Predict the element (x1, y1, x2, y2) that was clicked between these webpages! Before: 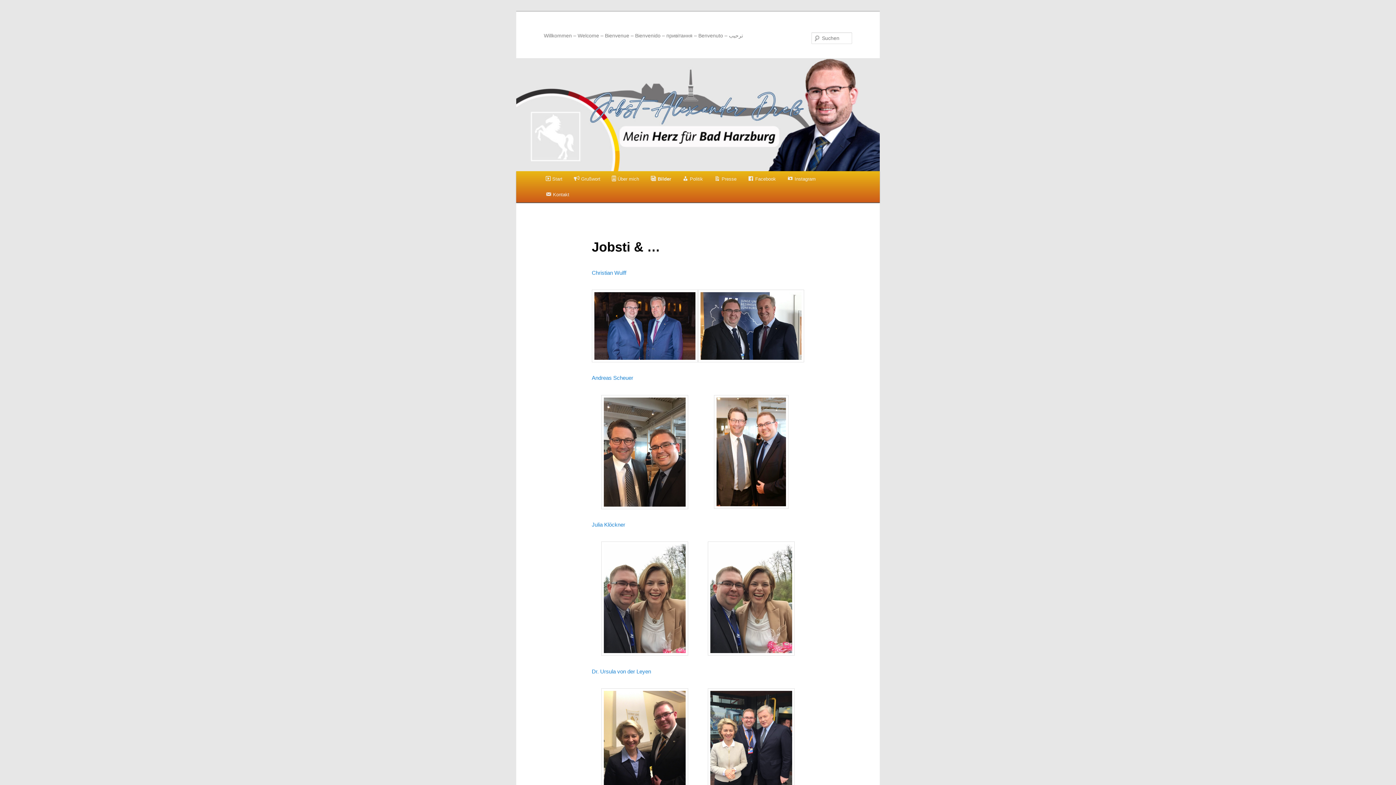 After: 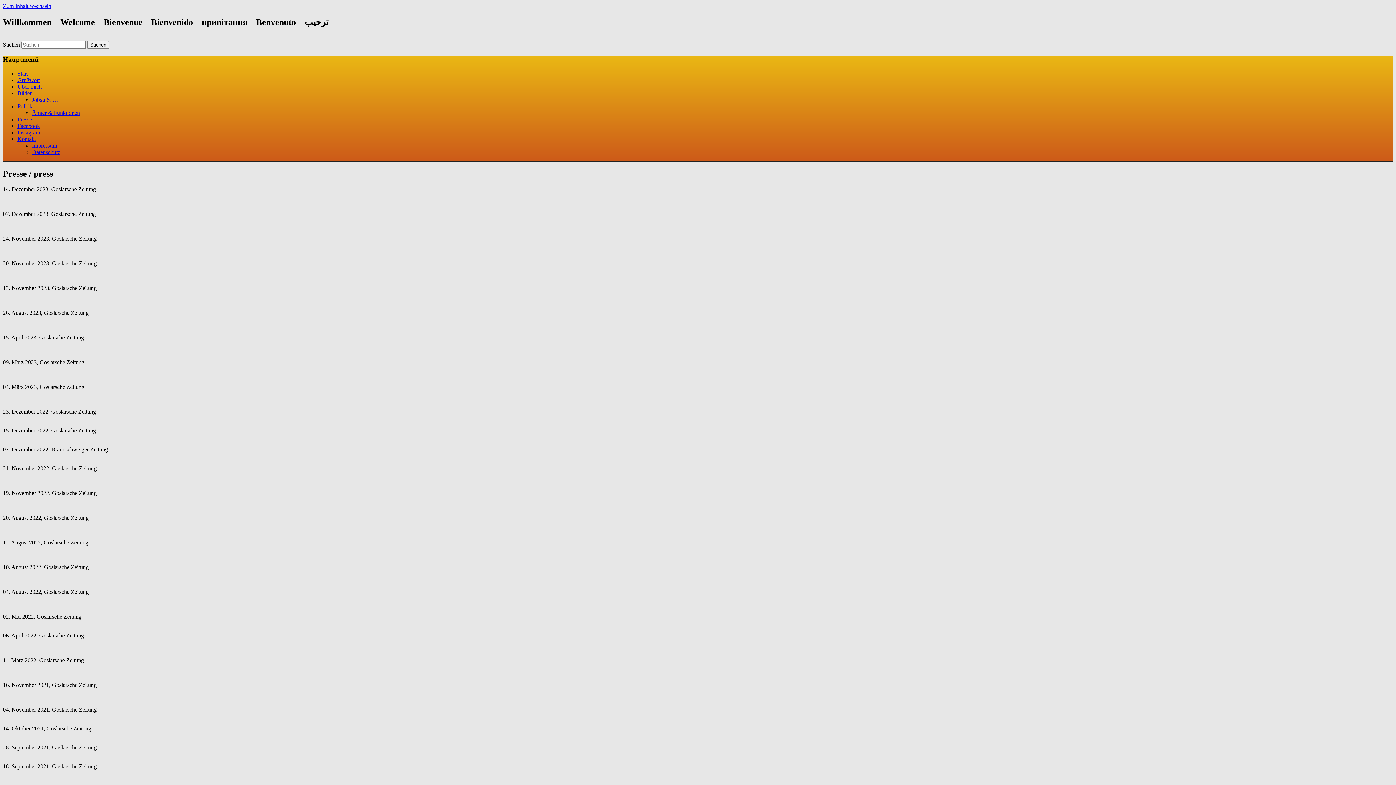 Action: bbox: (708, 171, 742, 186) label: Presse